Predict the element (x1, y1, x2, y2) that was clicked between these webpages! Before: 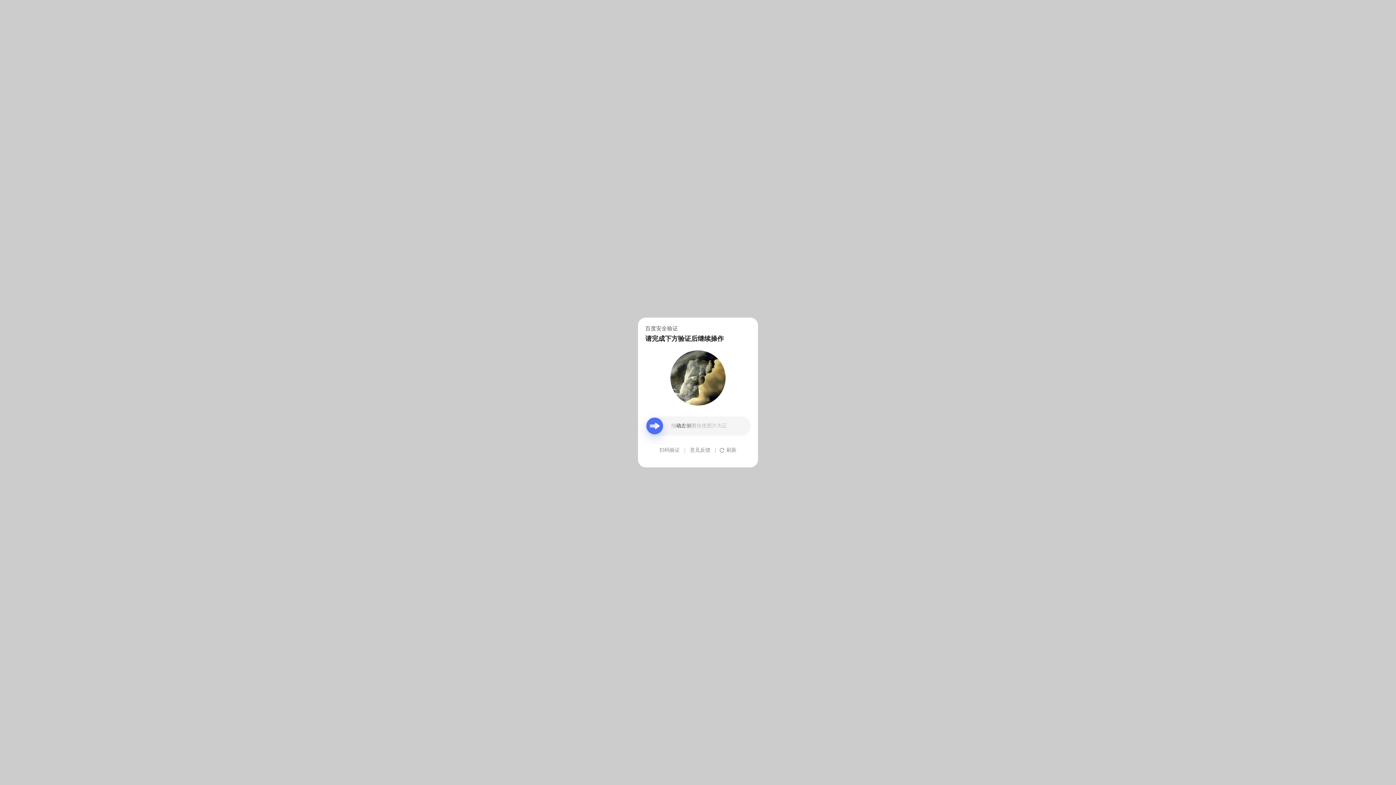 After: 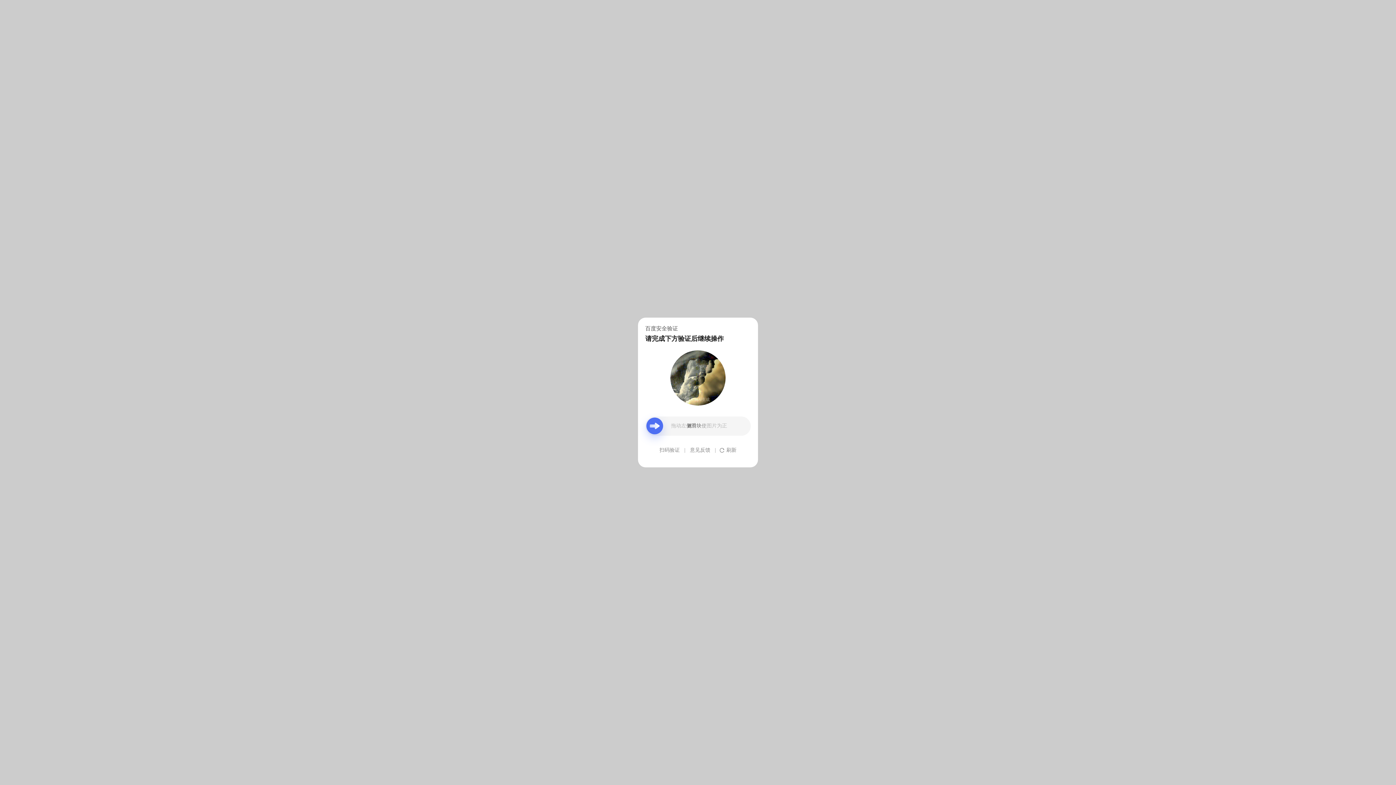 Action: label: 意见反馈 bbox: (690, 439, 710, 461)